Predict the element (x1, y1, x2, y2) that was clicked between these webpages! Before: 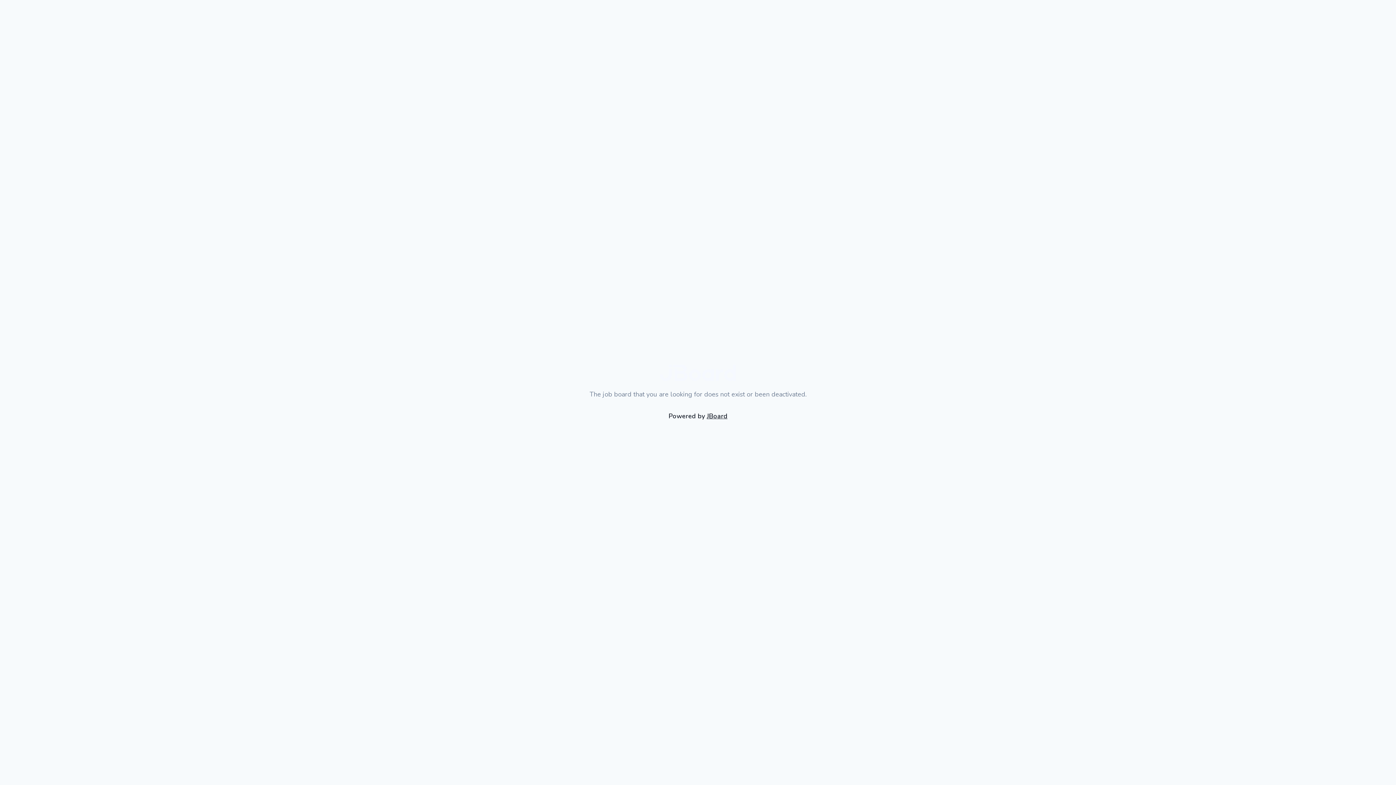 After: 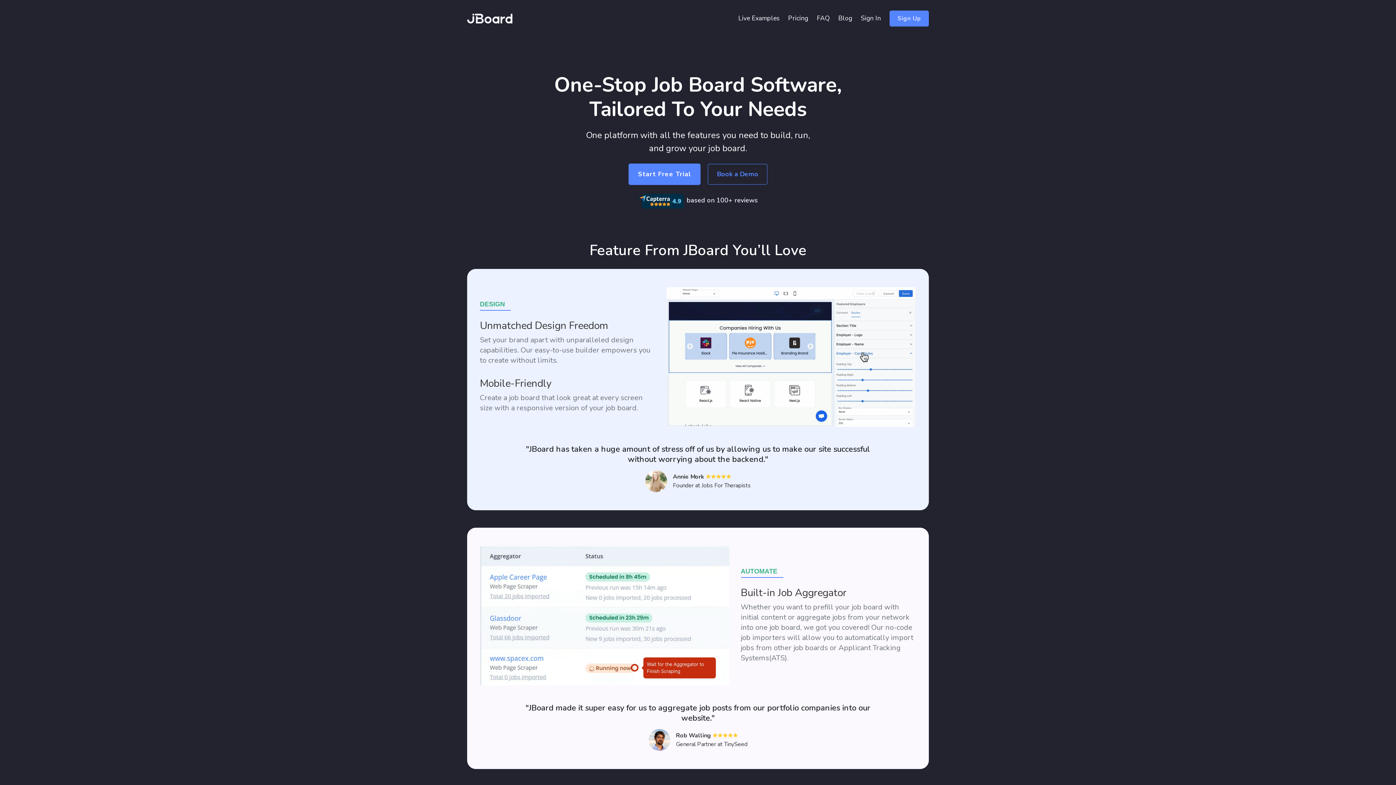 Action: bbox: (706, 411, 727, 420) label: JBoard